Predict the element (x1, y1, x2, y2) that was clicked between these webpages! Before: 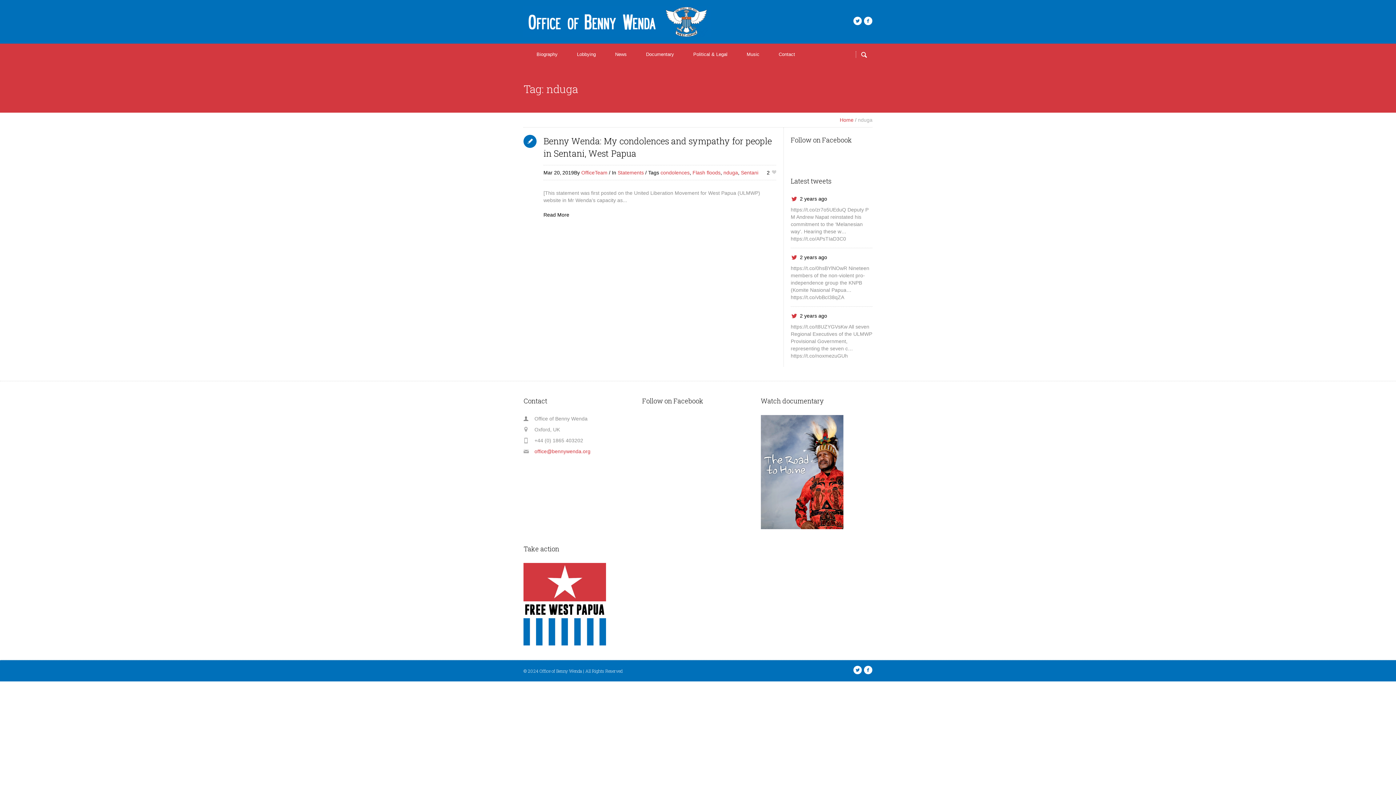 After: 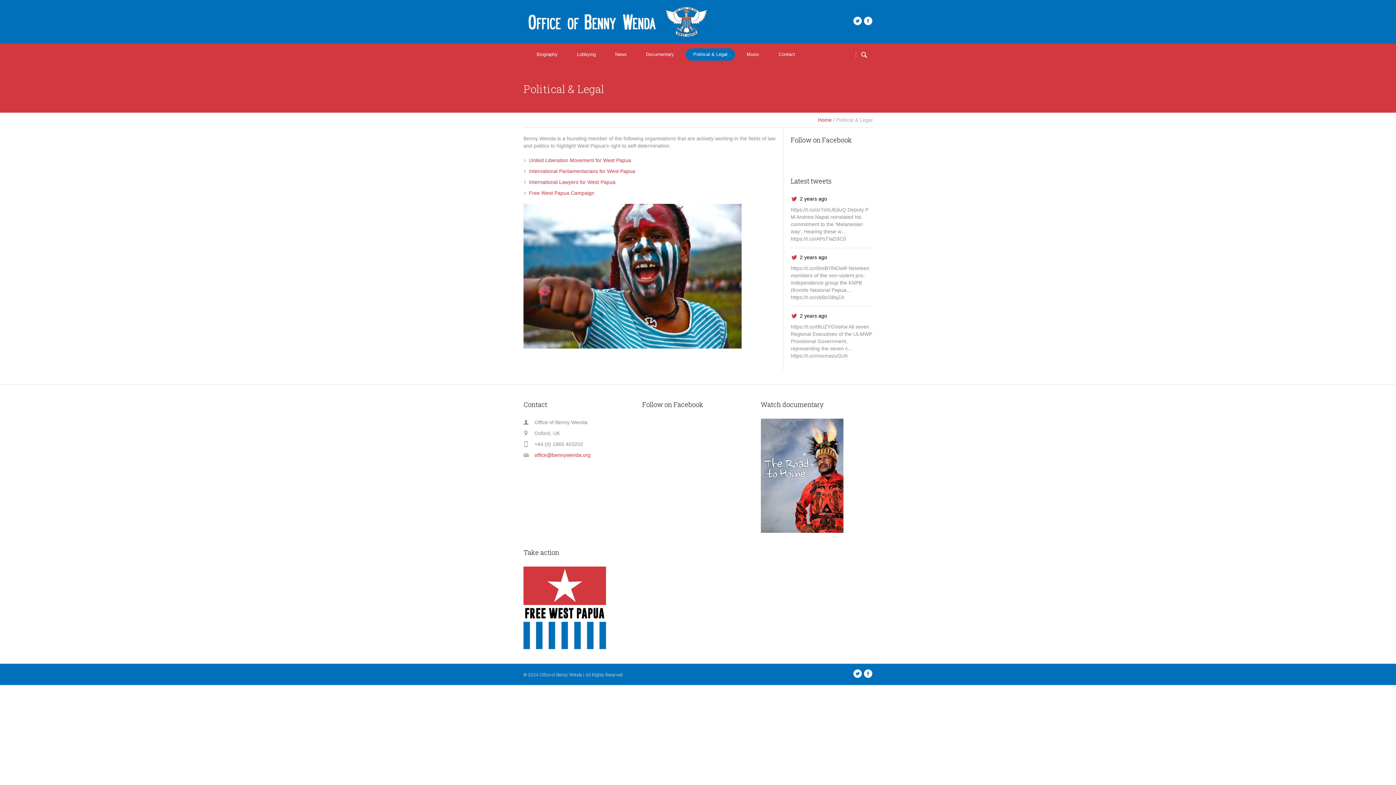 Action: label: Political & Legal bbox: (685, 48, 735, 60)